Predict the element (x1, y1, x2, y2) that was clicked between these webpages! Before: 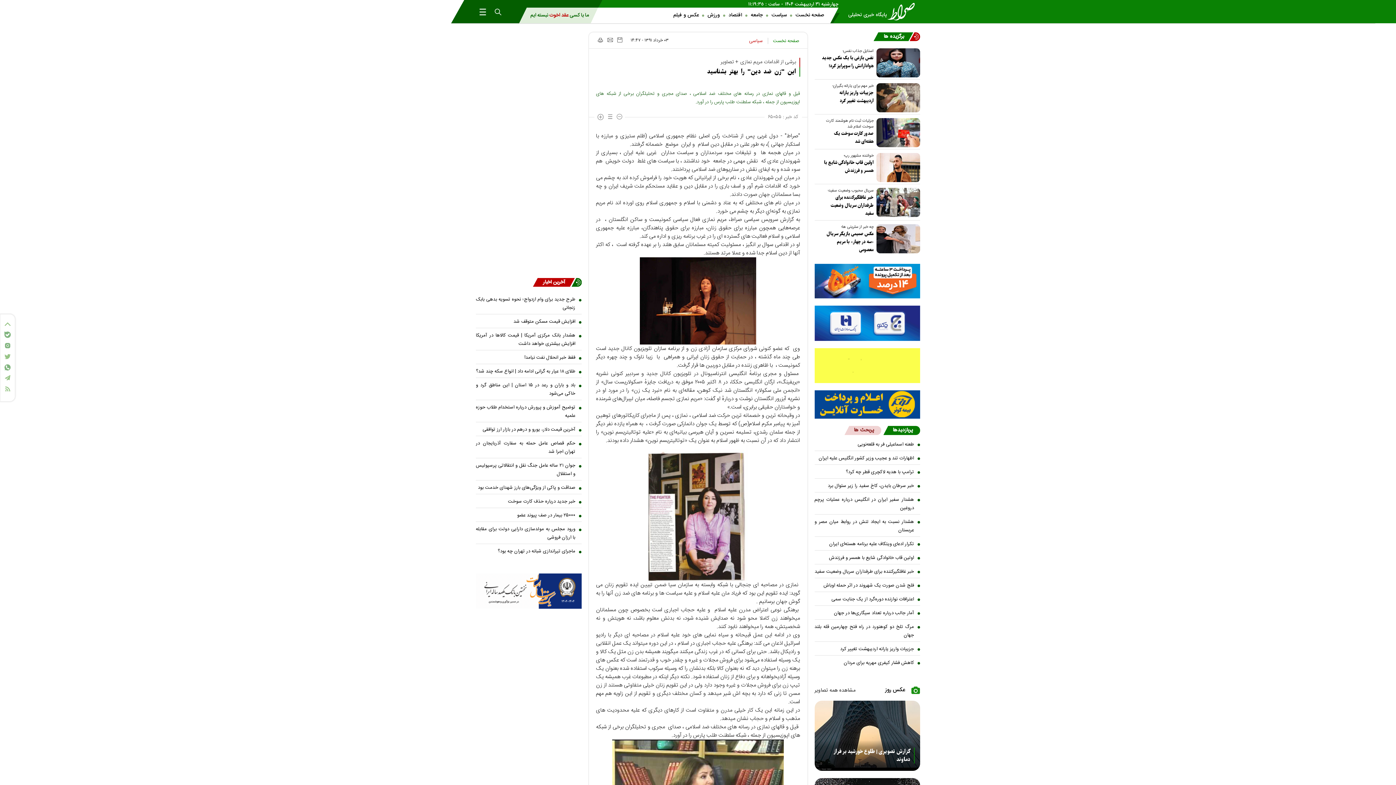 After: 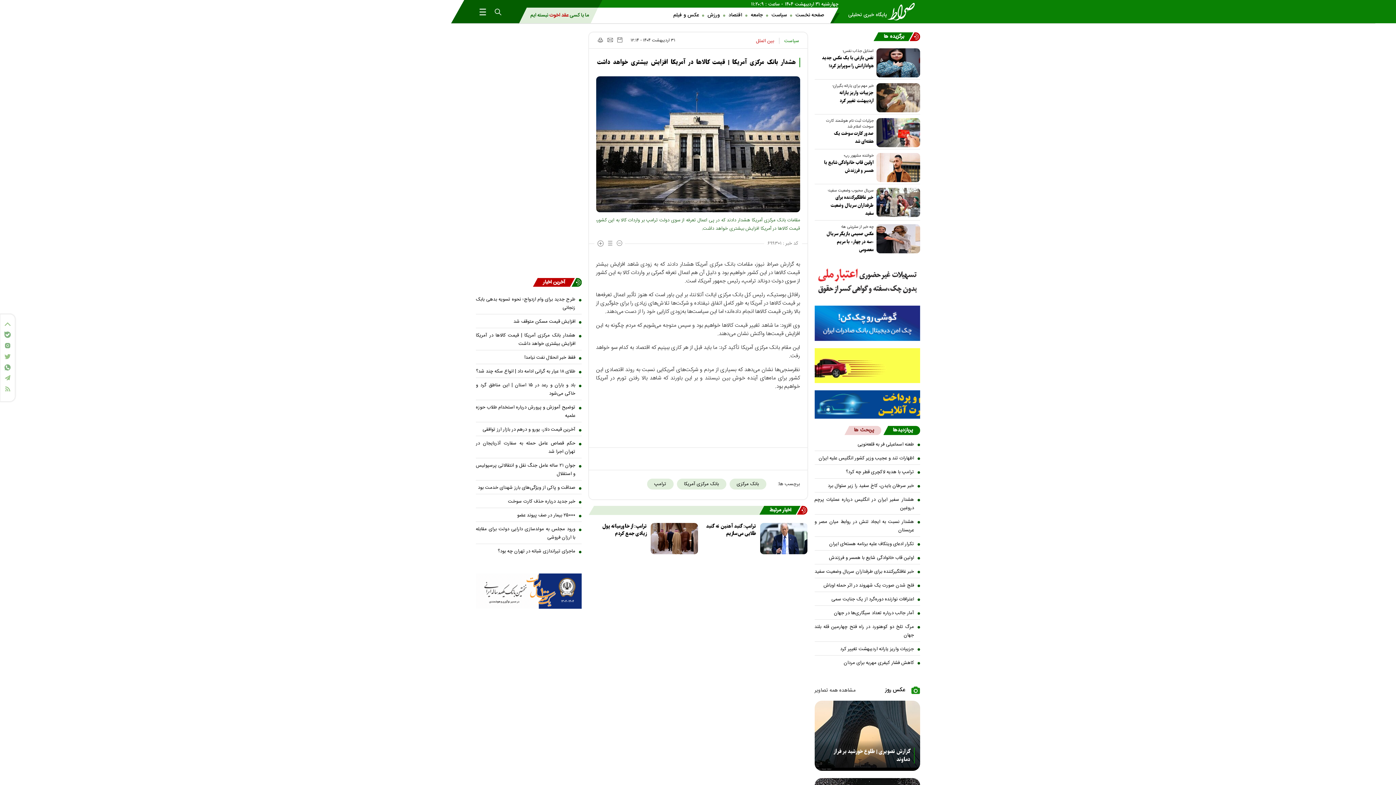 Action: bbox: (476, 331, 581, 348) label: هشدار بانک مرکزی آمریکا | قیمت کالاها در آمریکا افزایش بیشتری خواهد داشت